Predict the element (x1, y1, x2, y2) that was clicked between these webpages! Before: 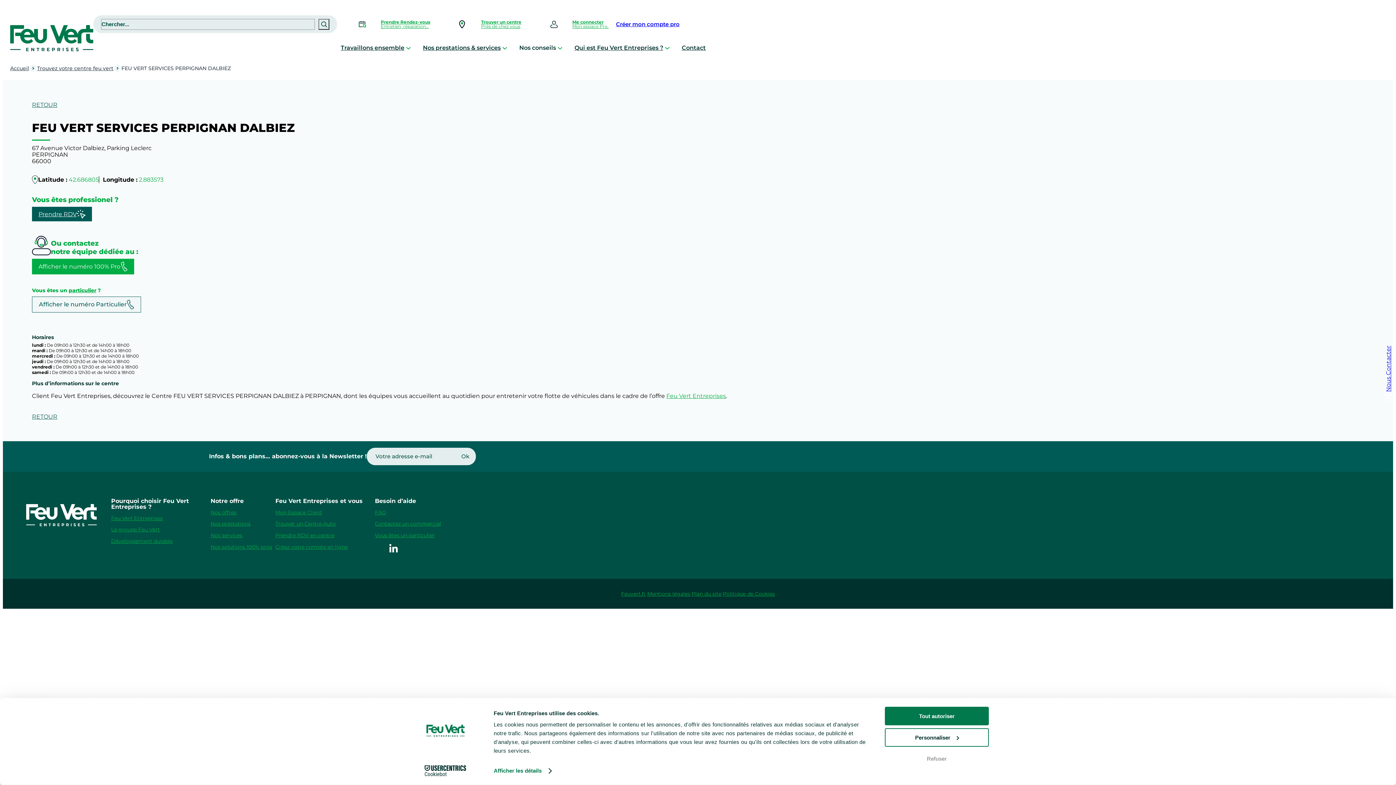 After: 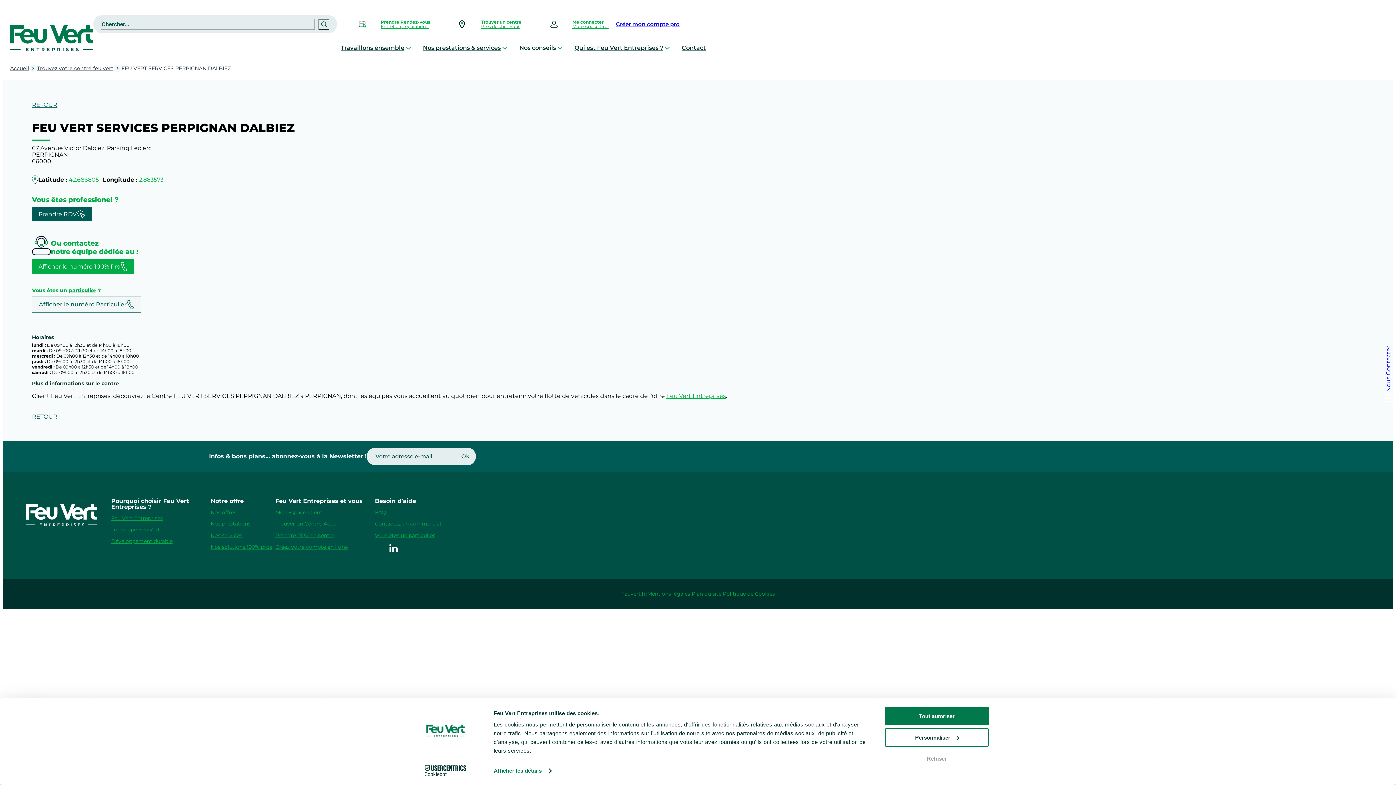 Action: label: Feuvert.fr bbox: (621, 591, 646, 597)